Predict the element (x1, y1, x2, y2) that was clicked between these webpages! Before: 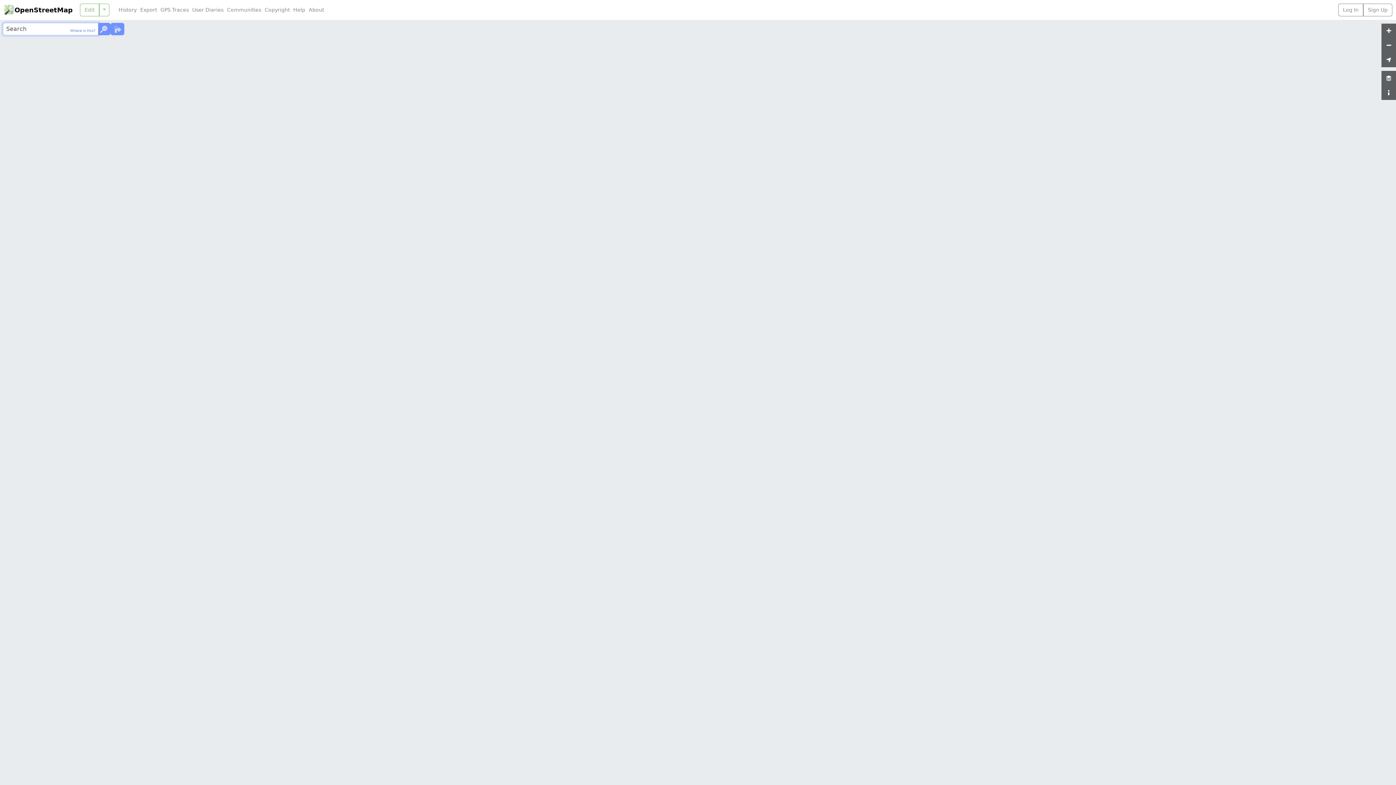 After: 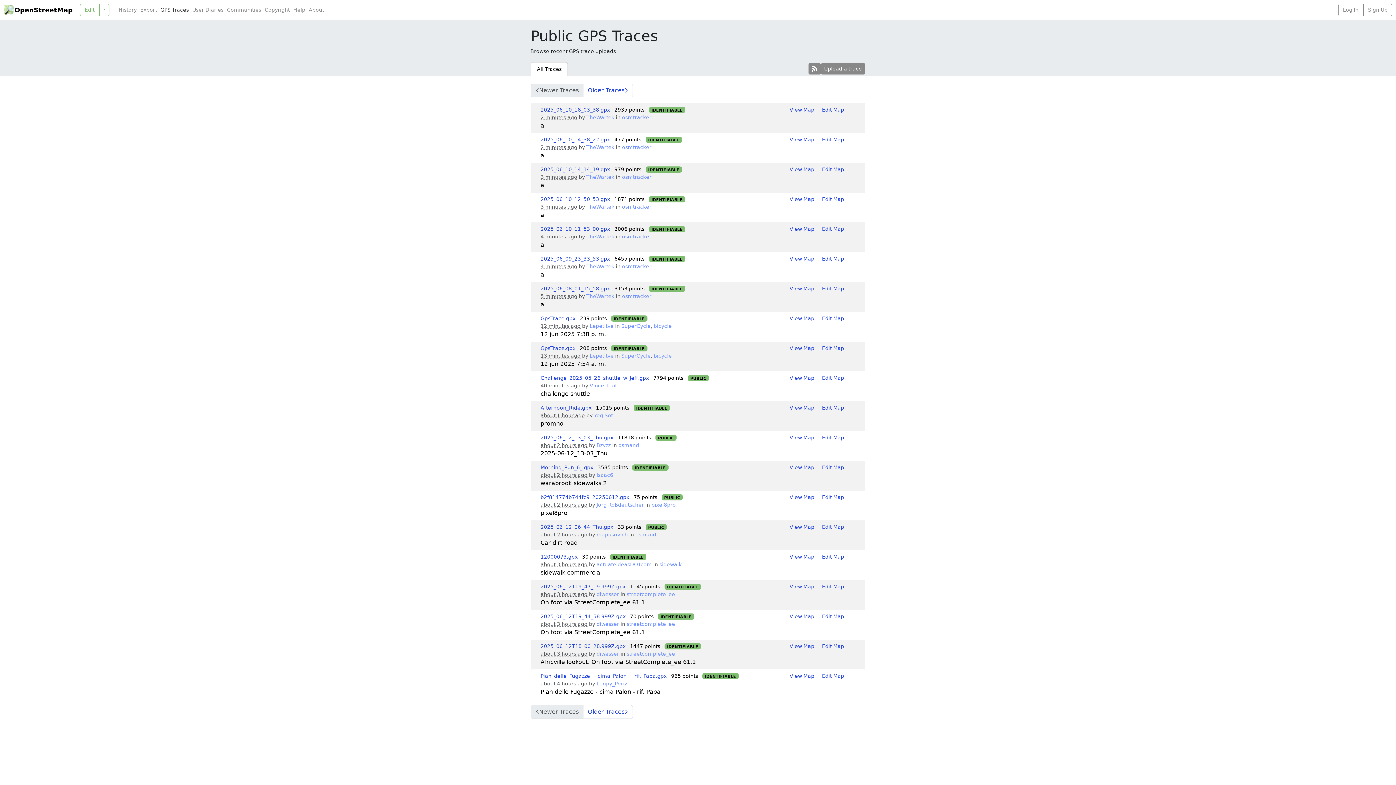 Action: label: GPS Traces bbox: (158, 6, 190, 13)